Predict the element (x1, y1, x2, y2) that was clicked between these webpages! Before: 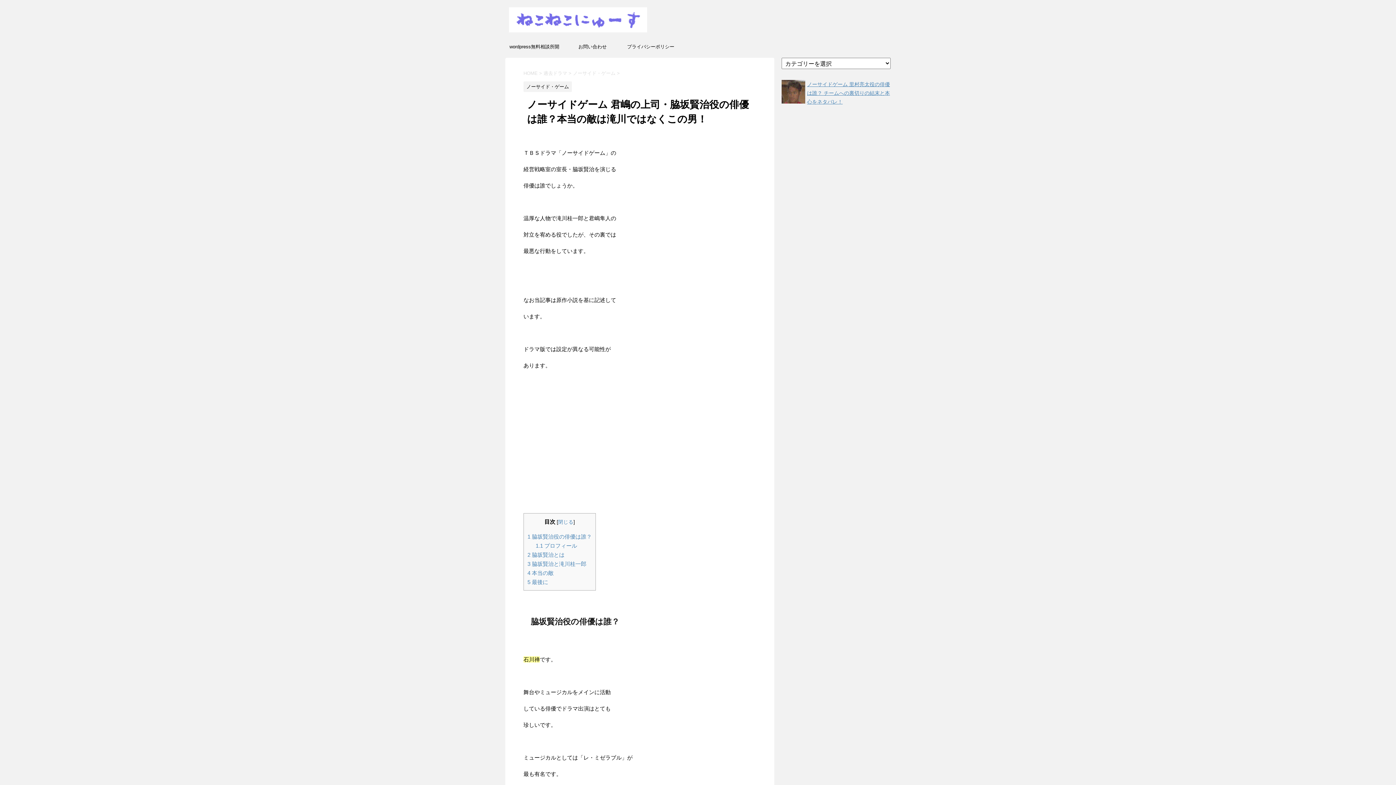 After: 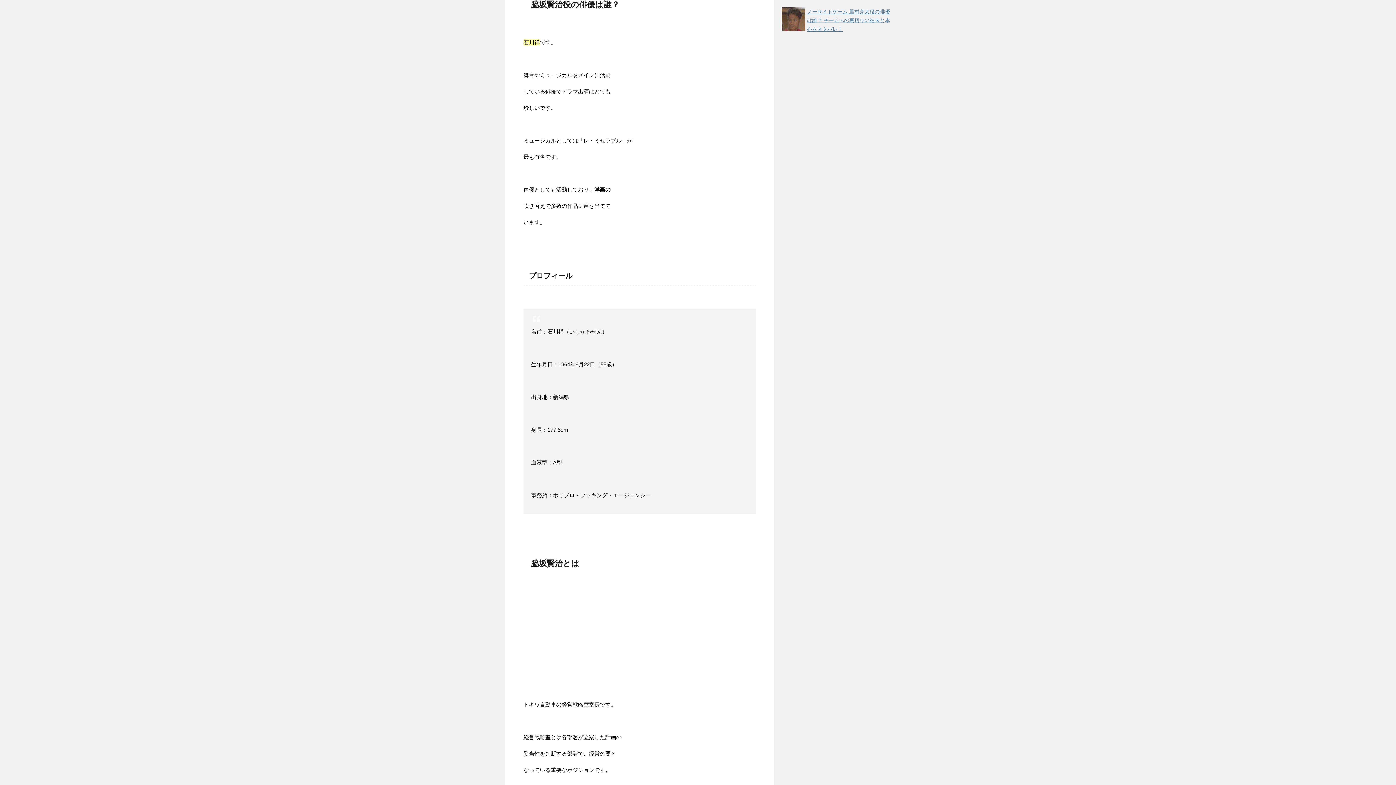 Action: bbox: (527, 533, 592, 540) label: 1 脇坂賢治役の俳優は誰？